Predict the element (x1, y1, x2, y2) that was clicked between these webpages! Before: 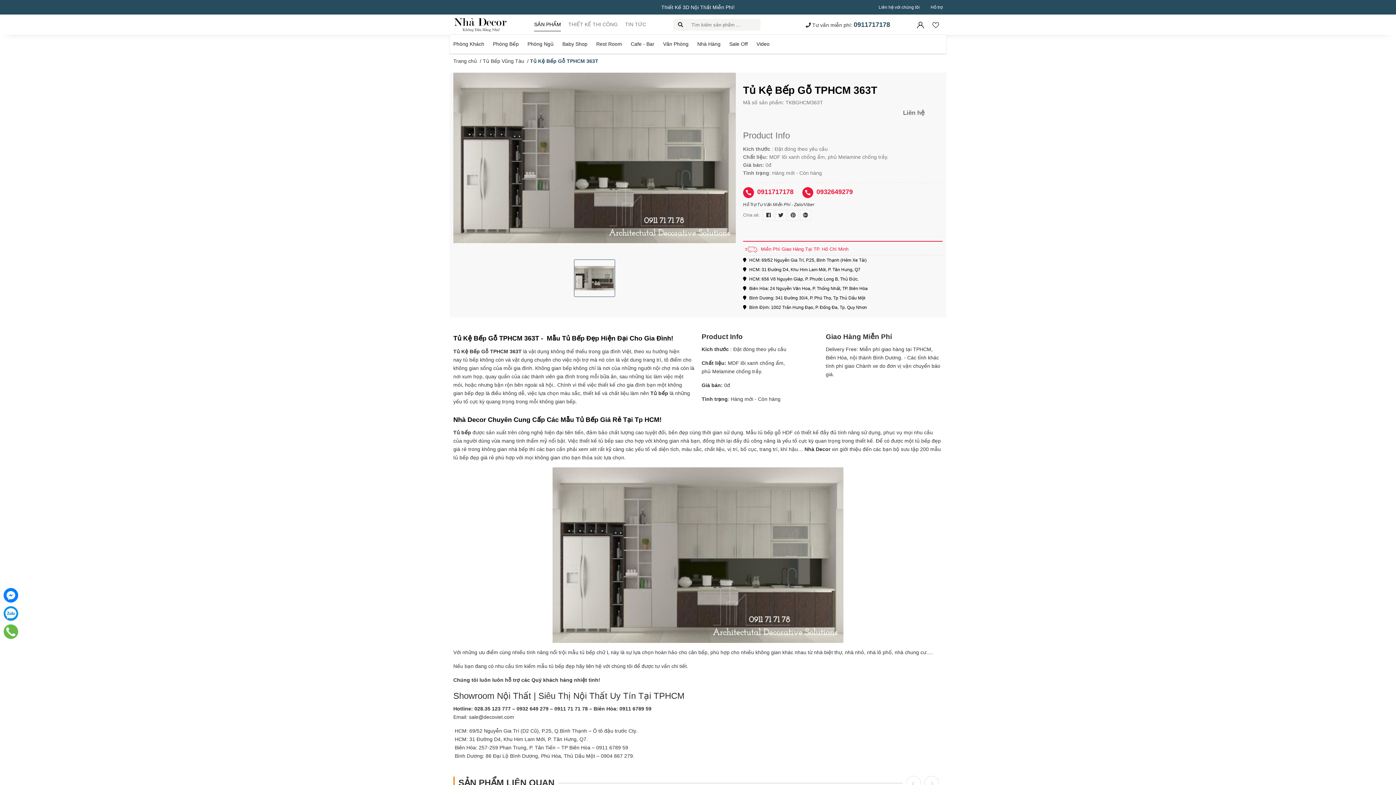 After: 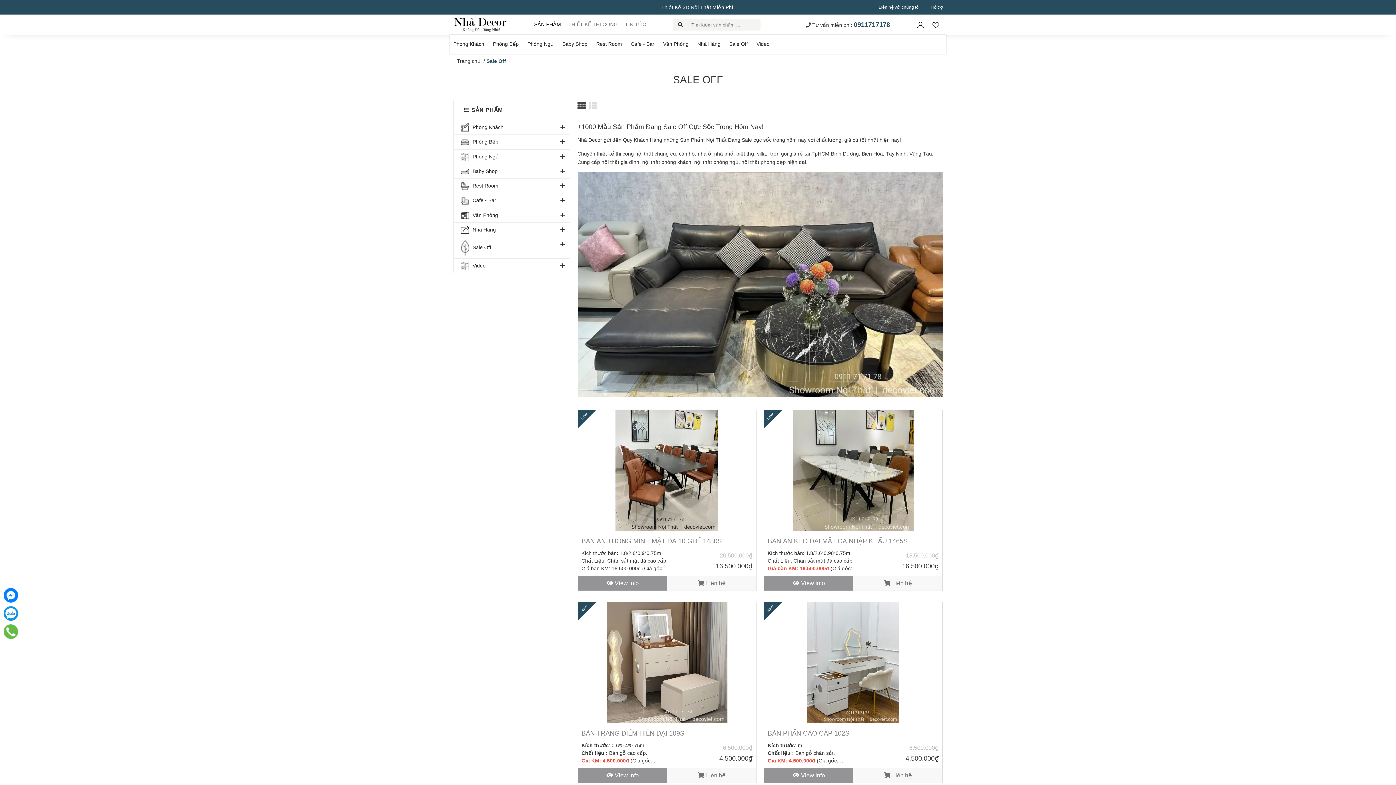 Action: bbox: (725, 34, 751, 53) label: Sale Off